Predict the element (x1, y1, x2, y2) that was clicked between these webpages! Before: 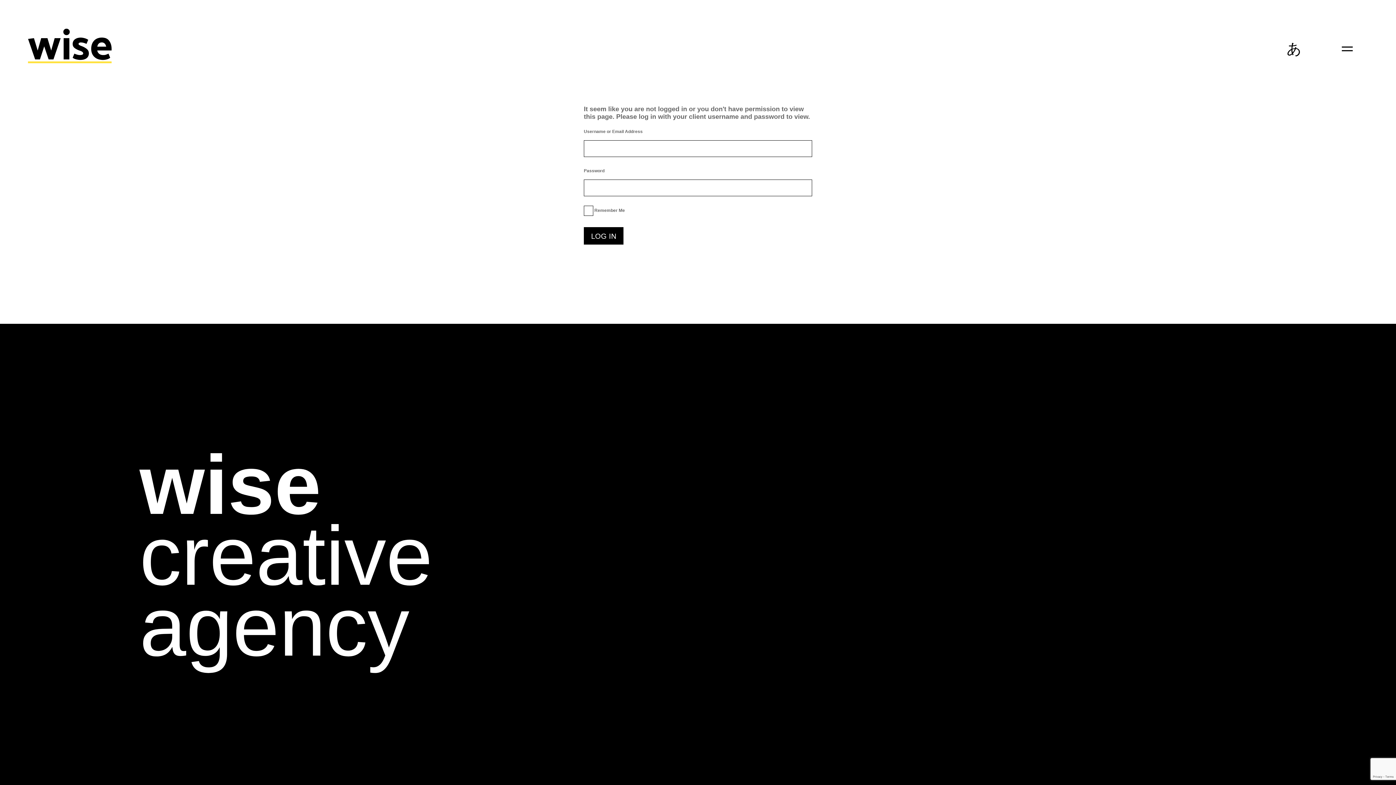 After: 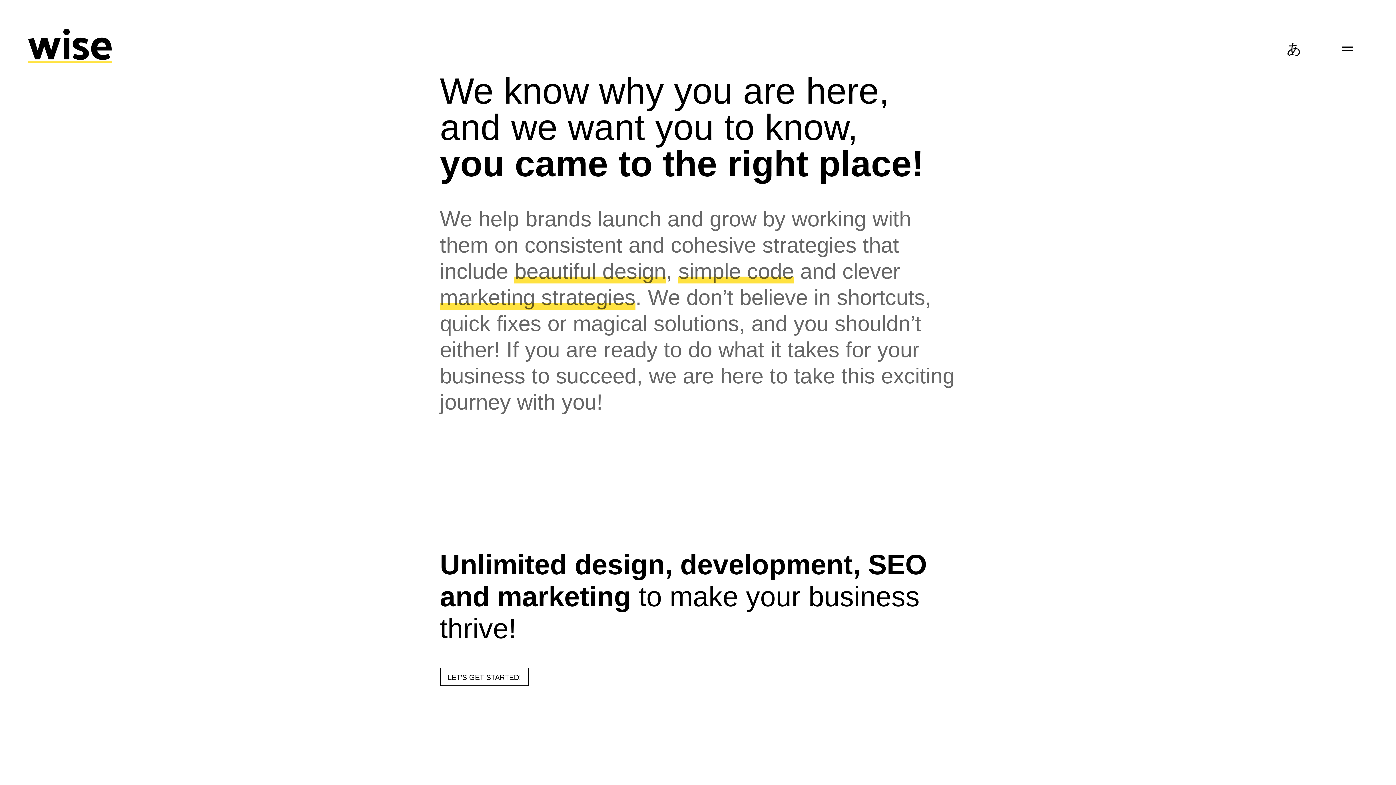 Action: bbox: (27, 27, 111, 63)